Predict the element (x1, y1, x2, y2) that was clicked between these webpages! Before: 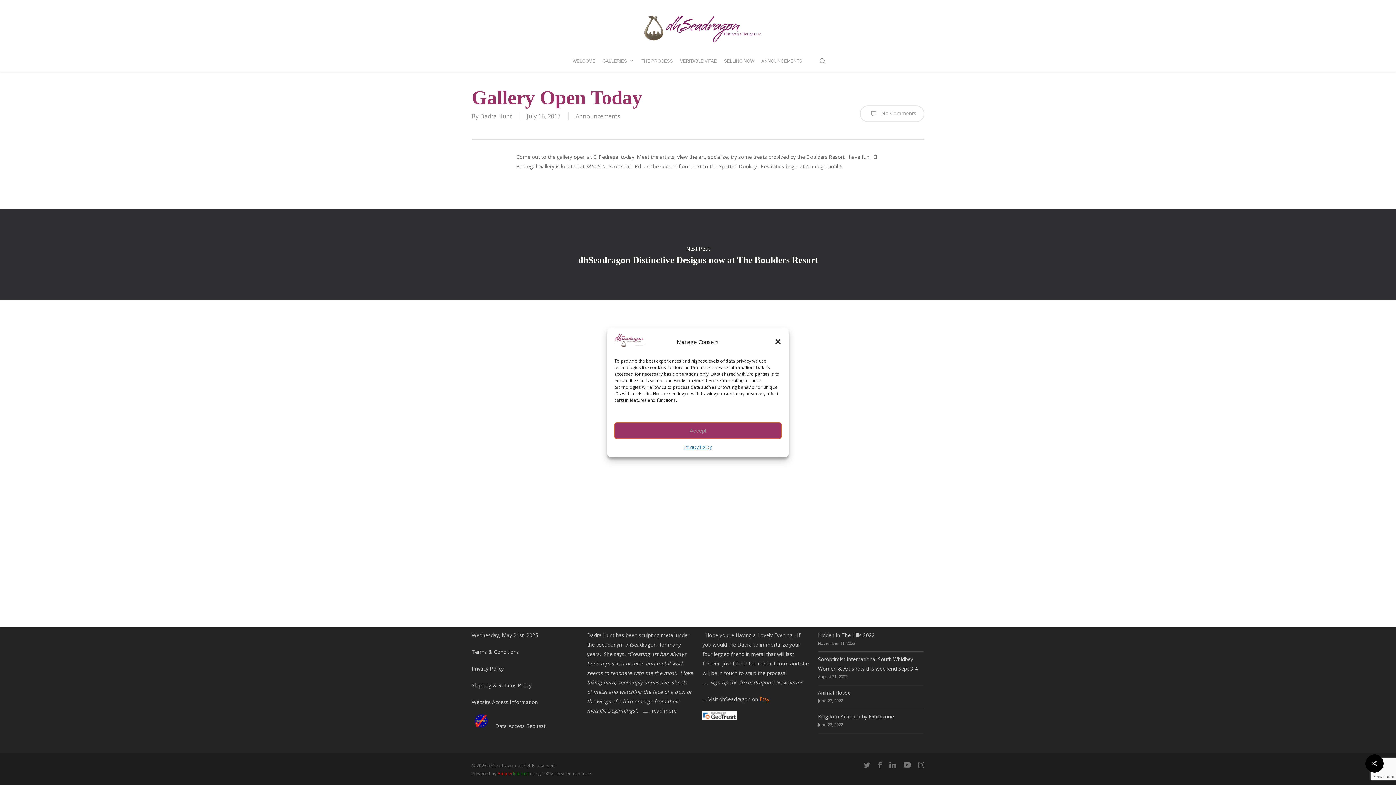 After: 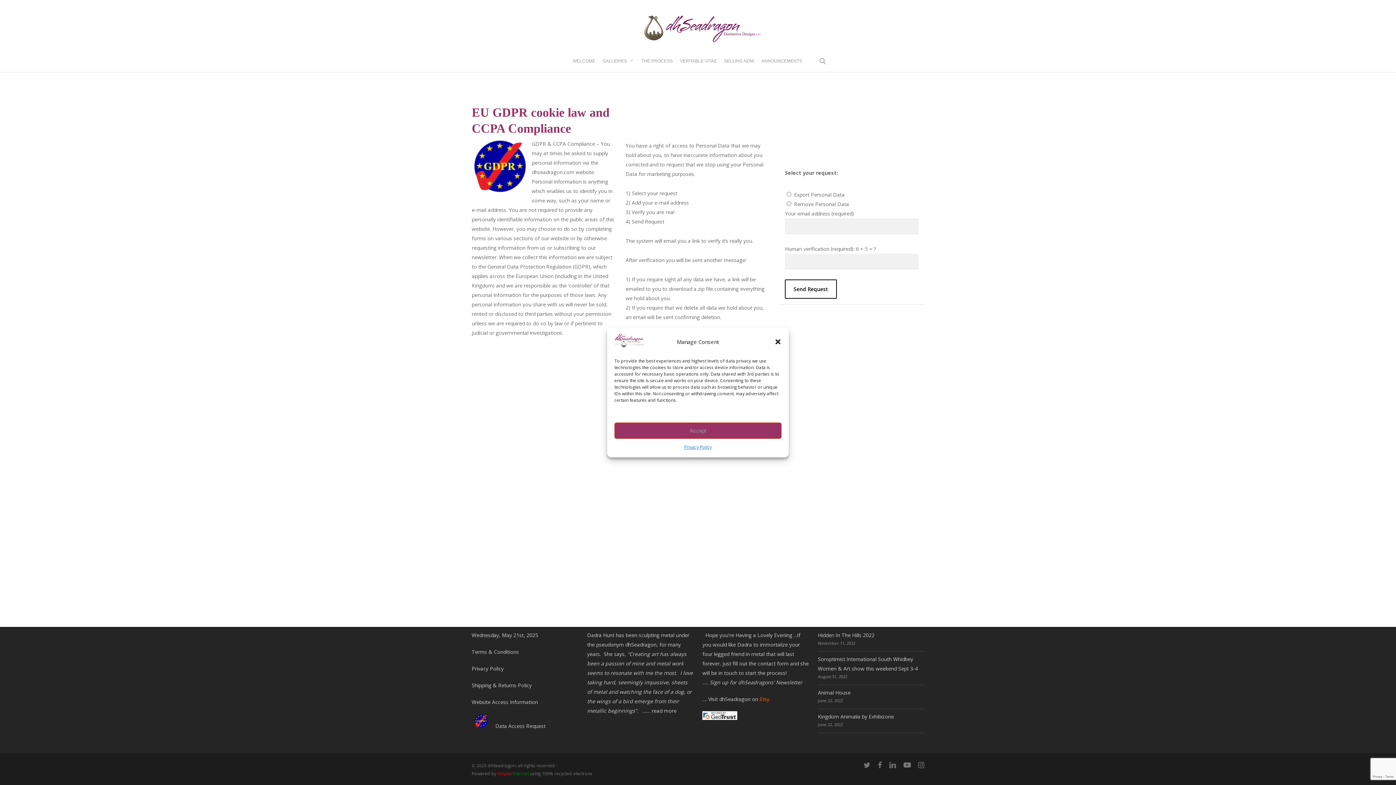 Action: label: Data Access Request bbox: (495, 722, 545, 729)